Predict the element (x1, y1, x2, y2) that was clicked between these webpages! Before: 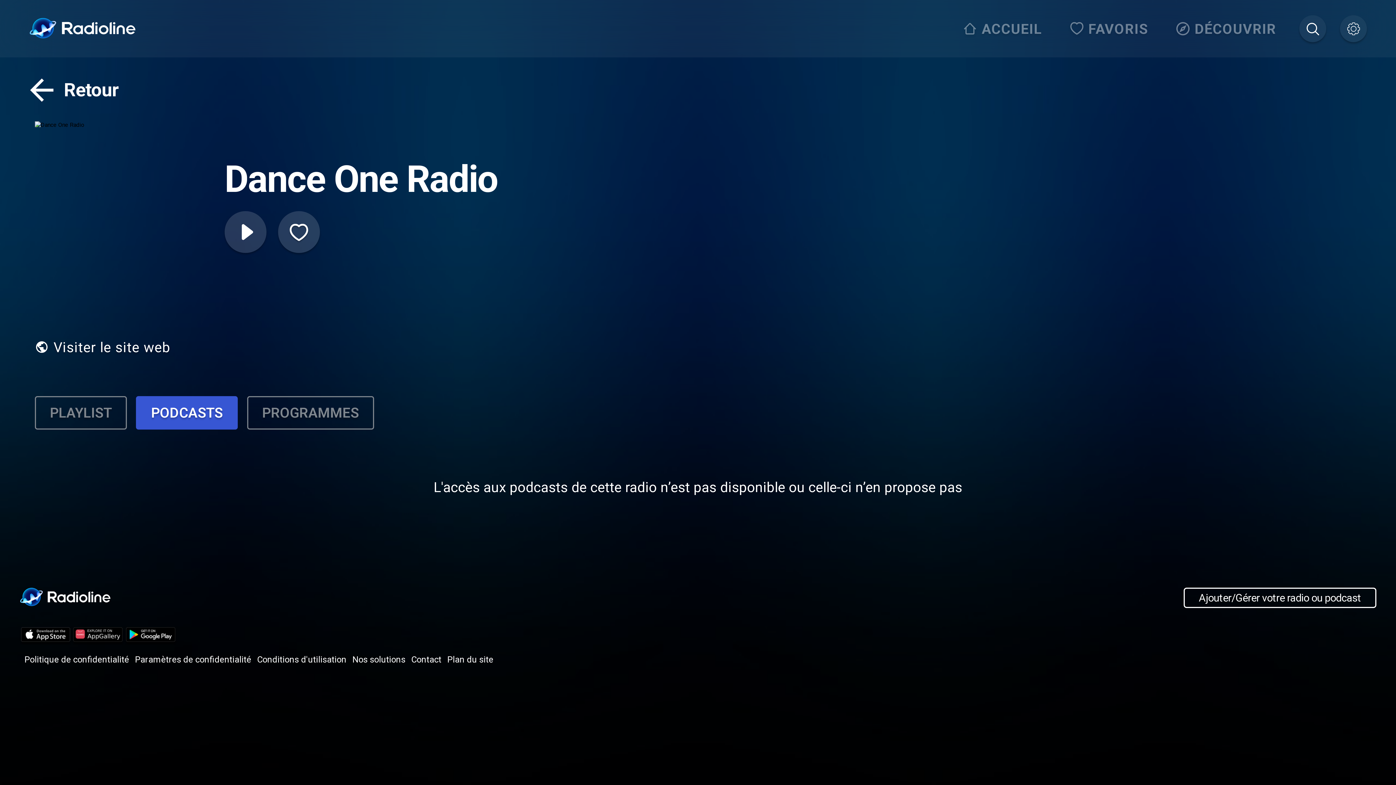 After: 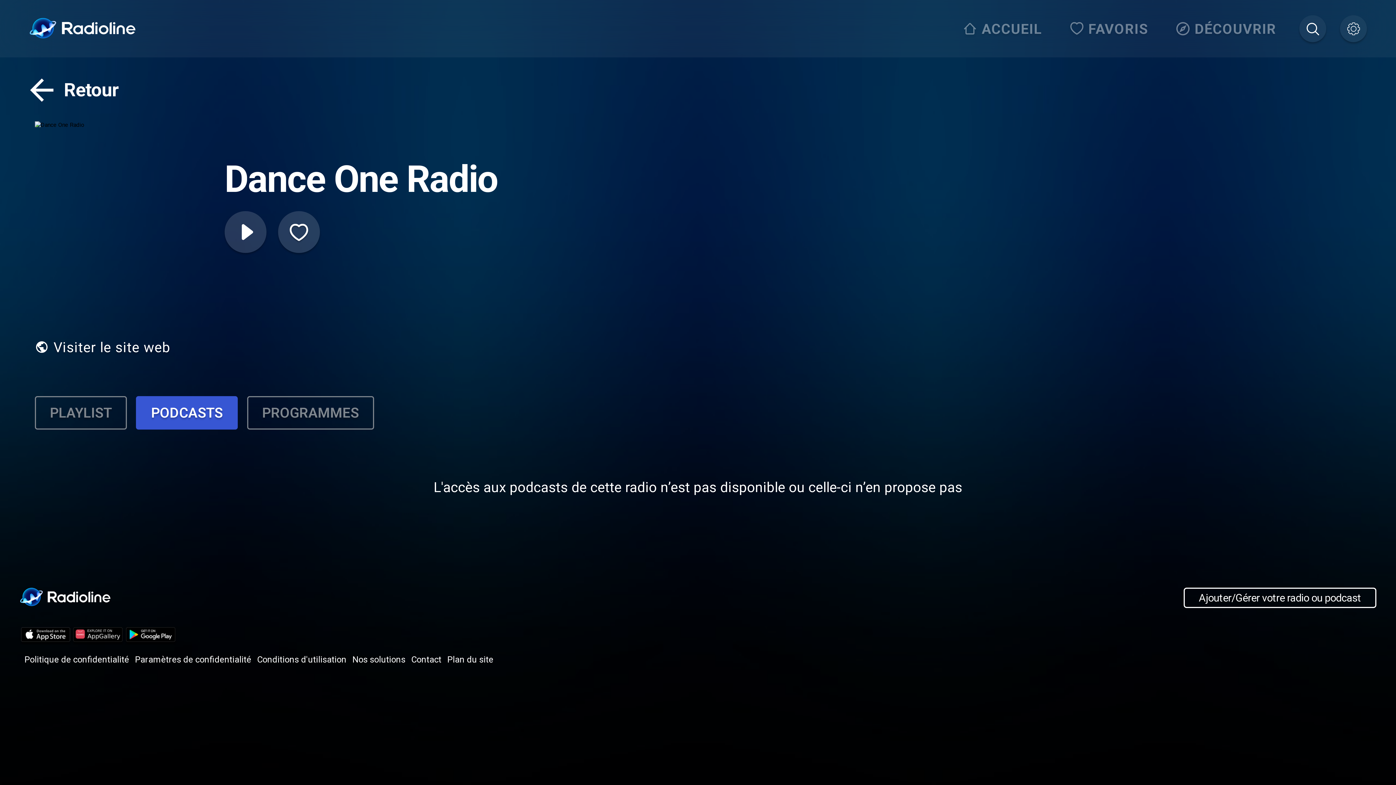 Action: bbox: (71, 640, 124, 647)